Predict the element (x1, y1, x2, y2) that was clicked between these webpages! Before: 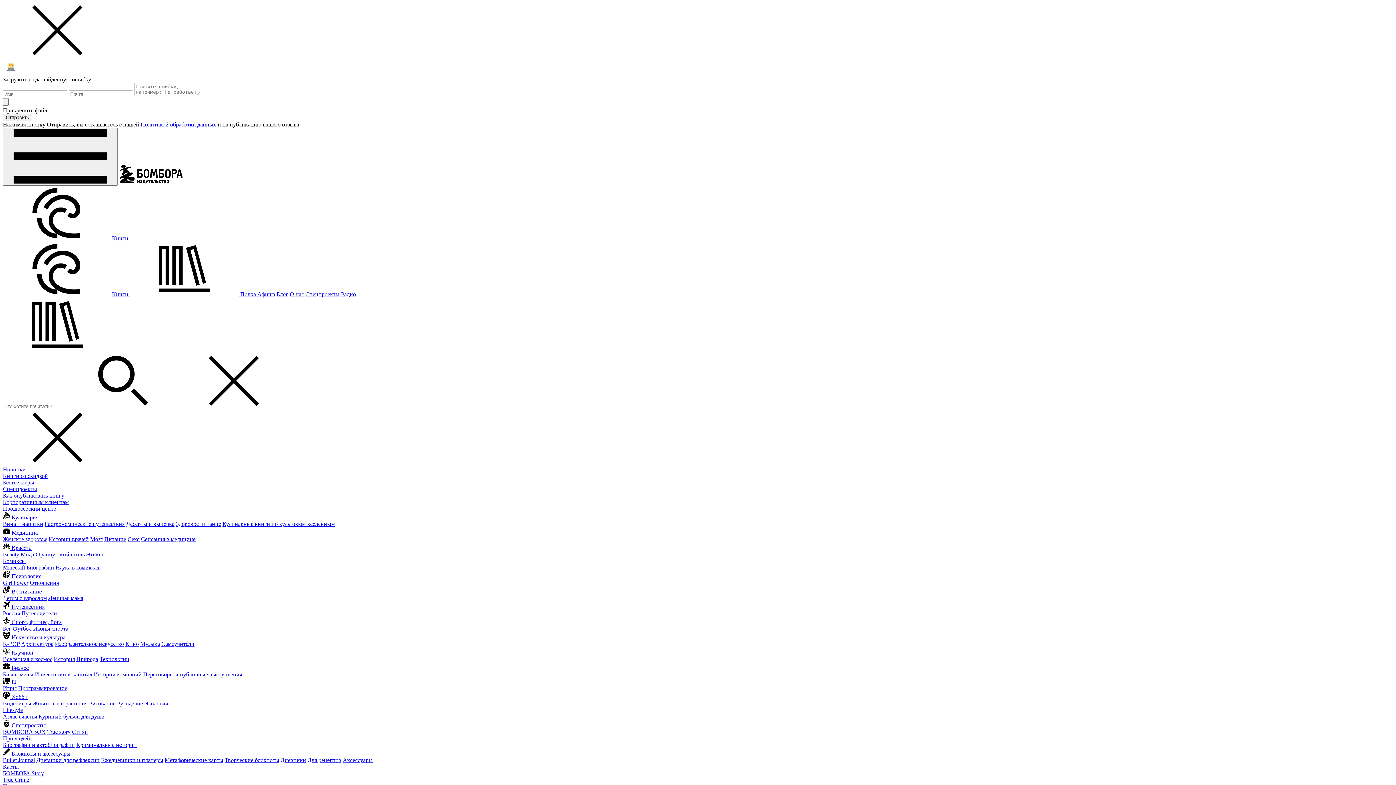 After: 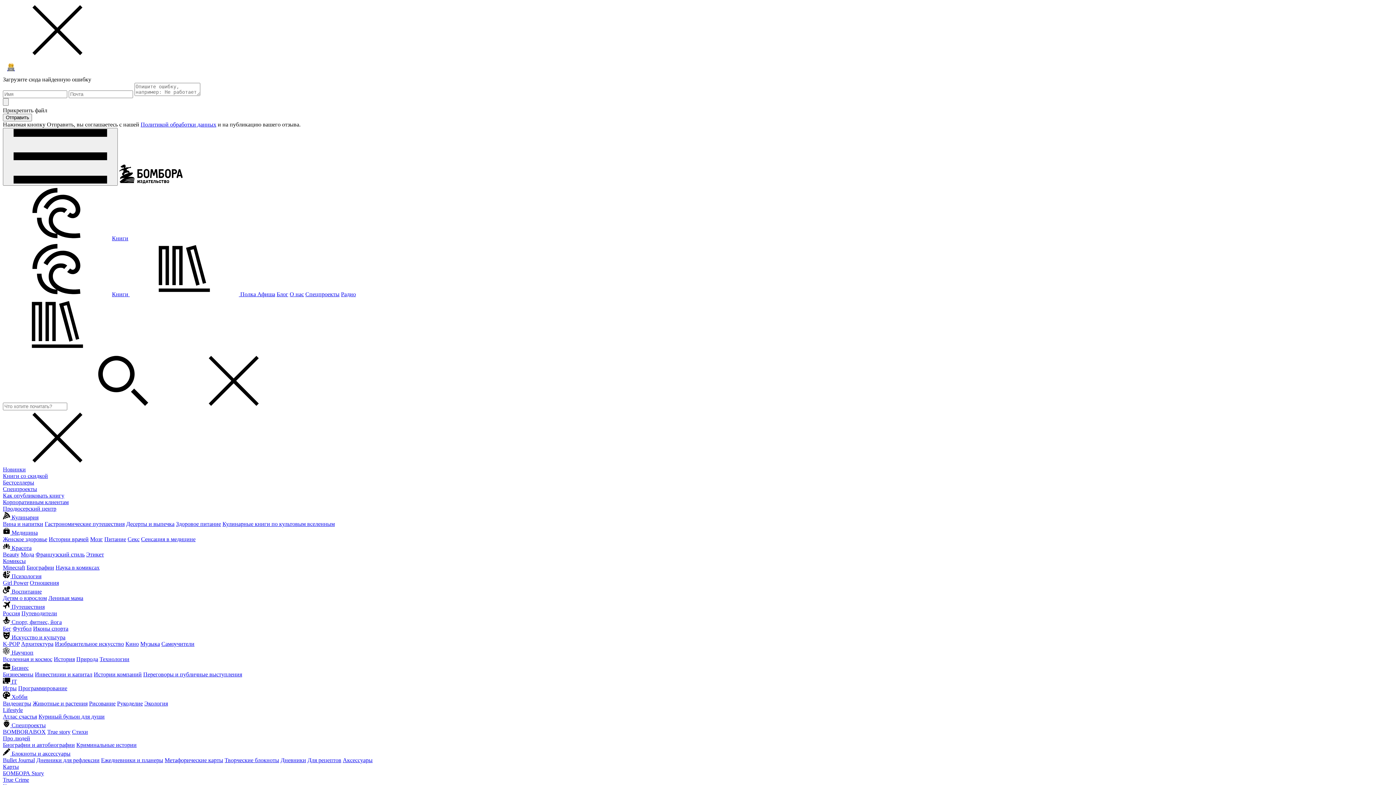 Action: label: Как опубликовать книгу bbox: (2, 492, 64, 498)